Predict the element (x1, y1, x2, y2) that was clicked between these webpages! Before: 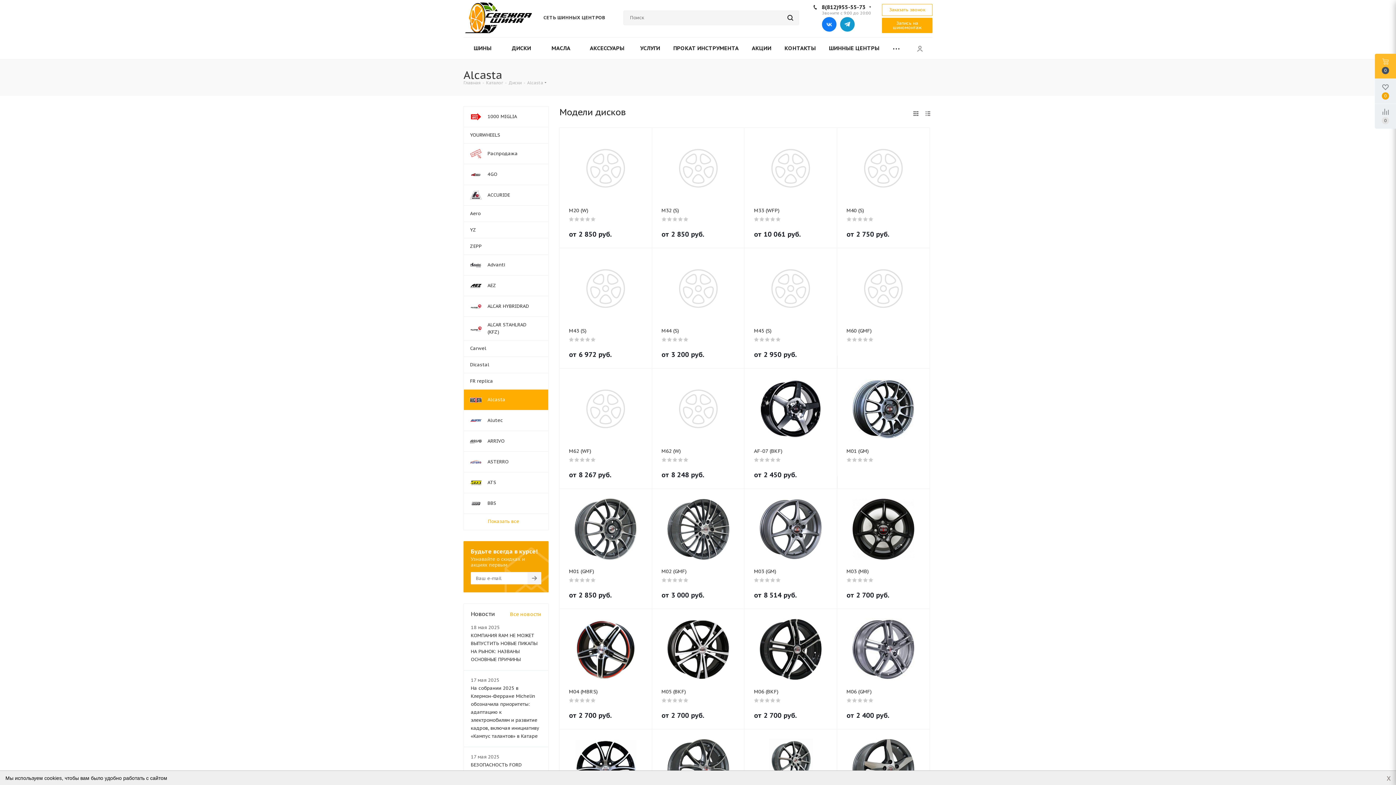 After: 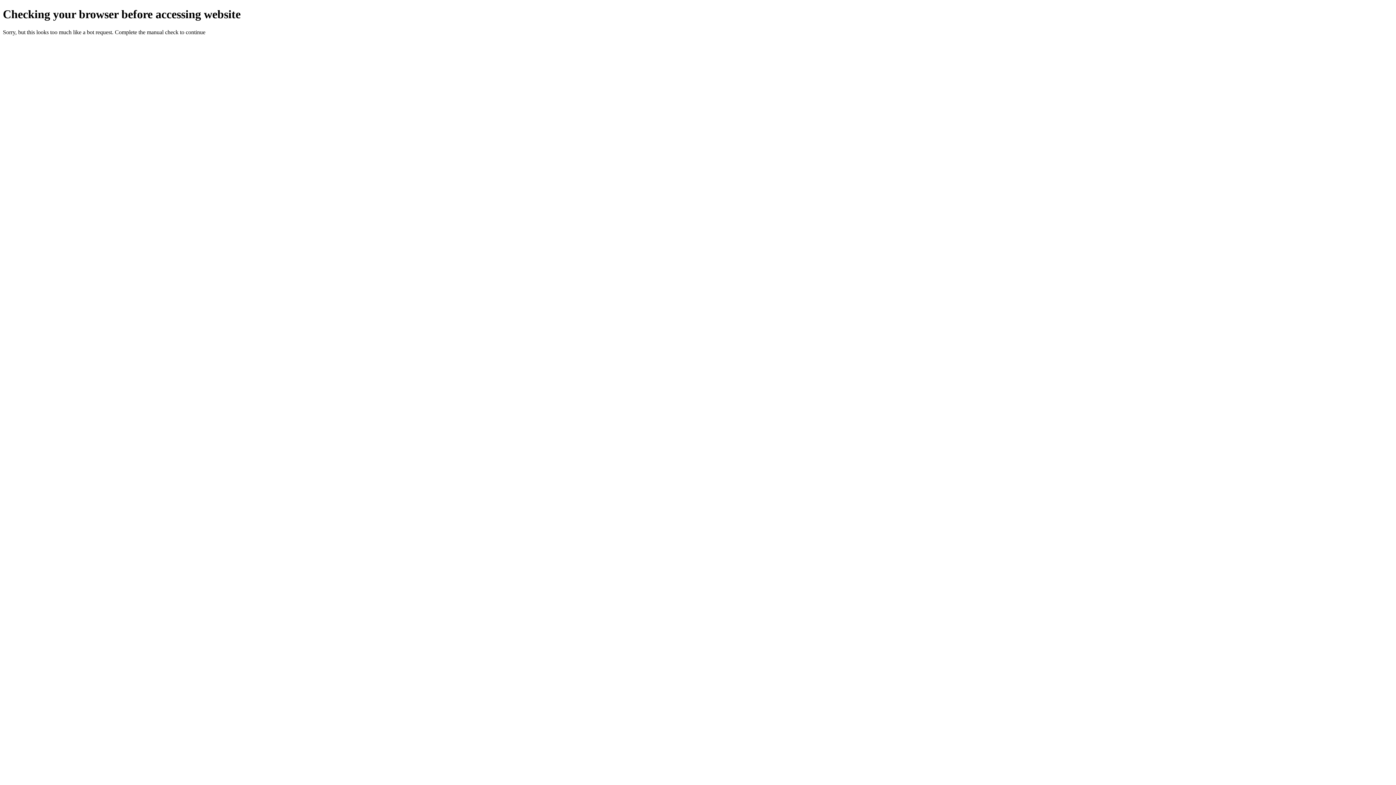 Action: label: МАСЛА bbox: (541, 37, 580, 59)